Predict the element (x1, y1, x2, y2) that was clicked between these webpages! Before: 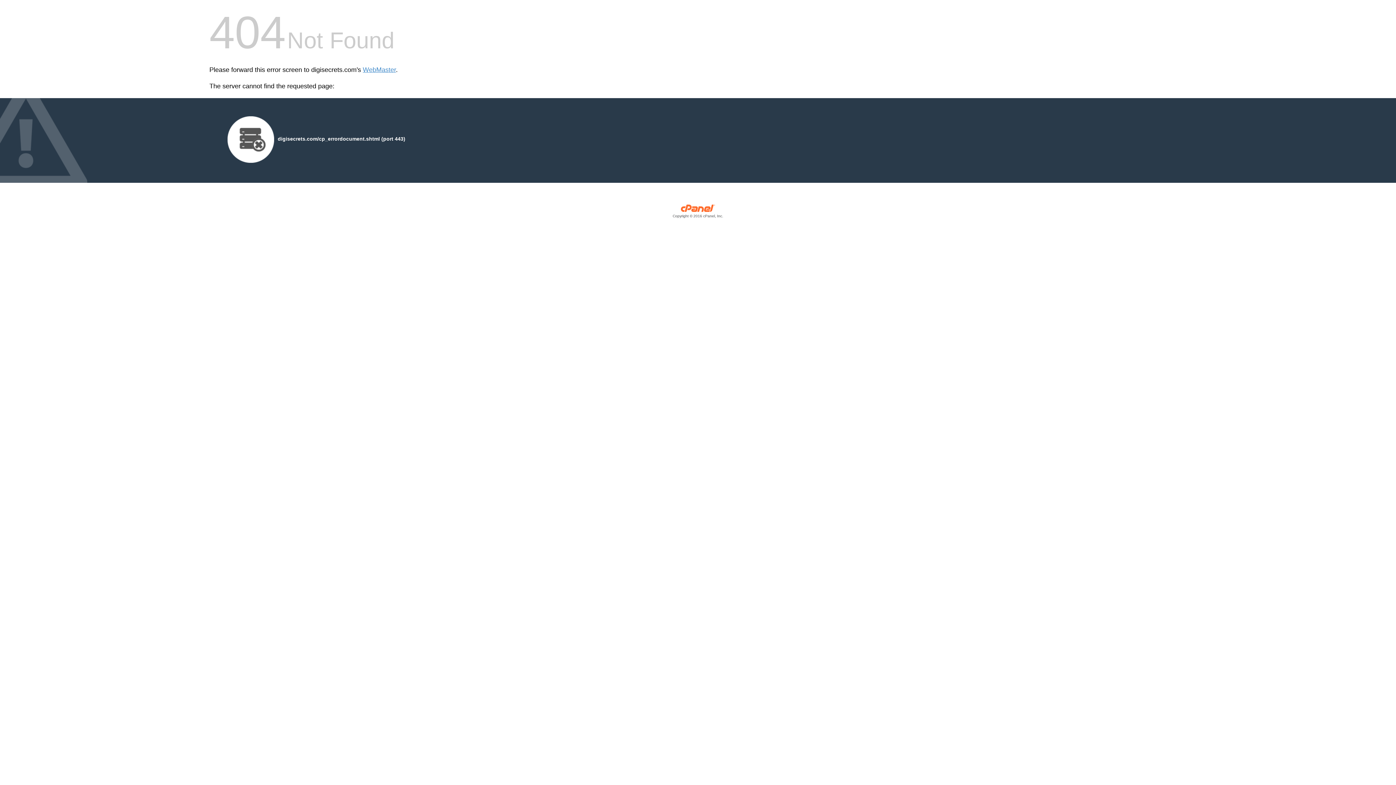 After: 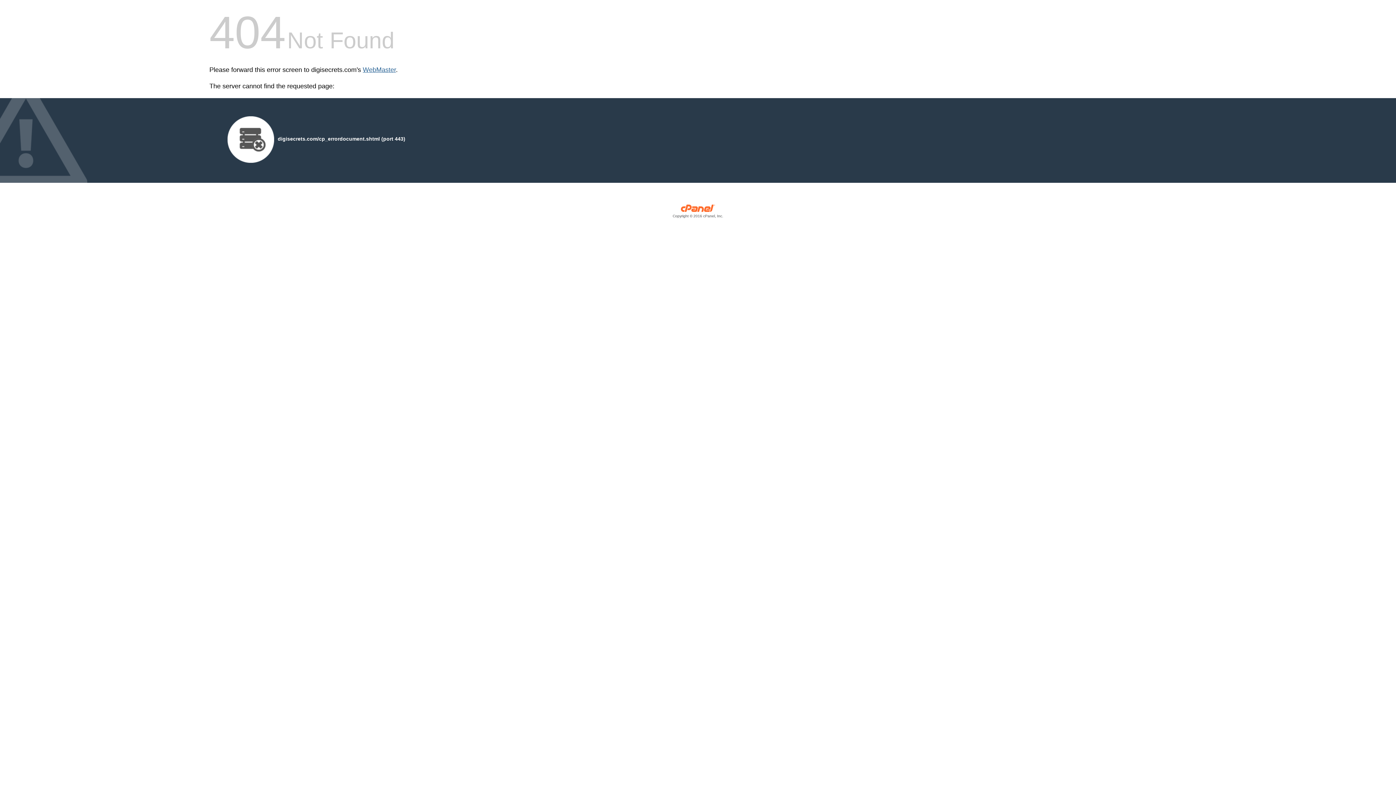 Action: label: WebMaster bbox: (362, 66, 396, 73)